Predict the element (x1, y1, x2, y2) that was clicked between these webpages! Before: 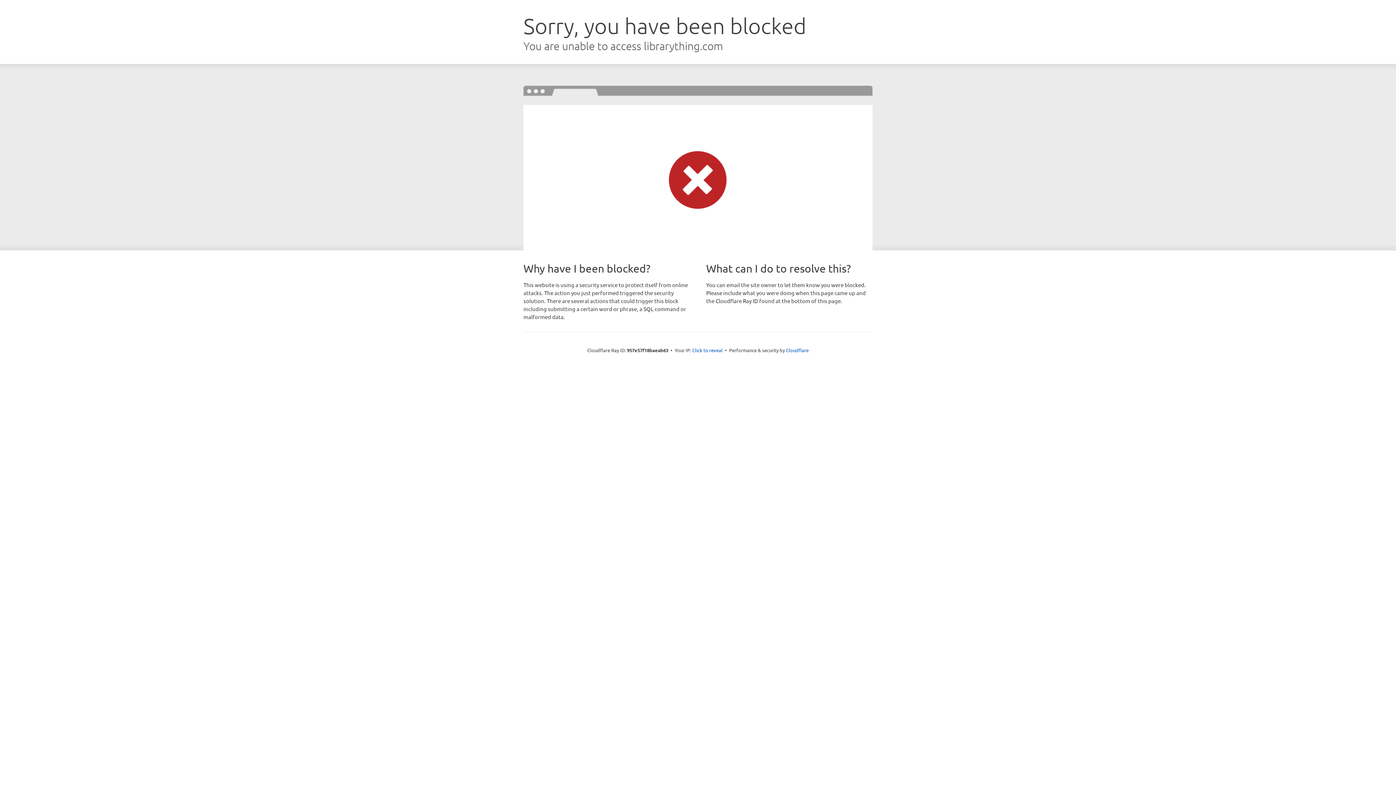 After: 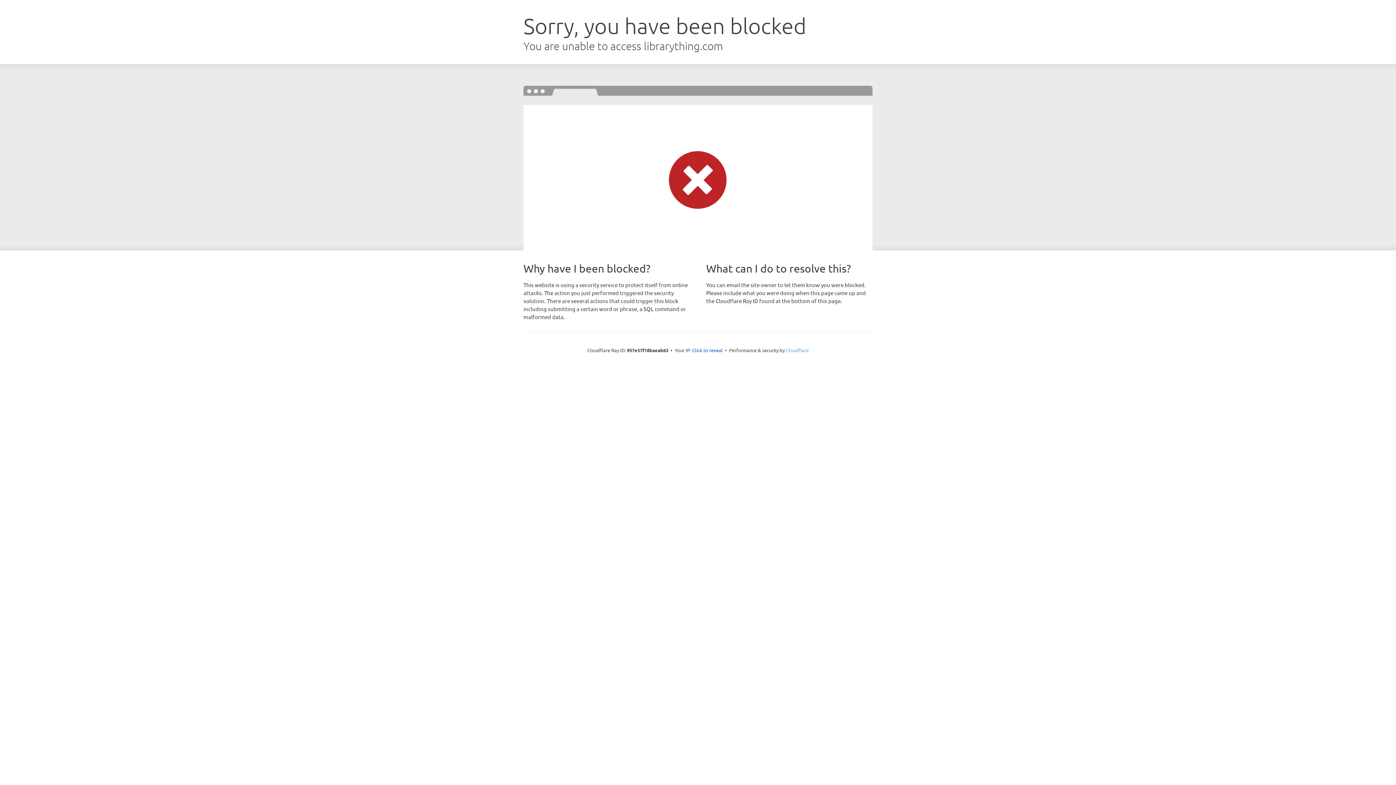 Action: label: Cloudflare bbox: (786, 347, 808, 353)